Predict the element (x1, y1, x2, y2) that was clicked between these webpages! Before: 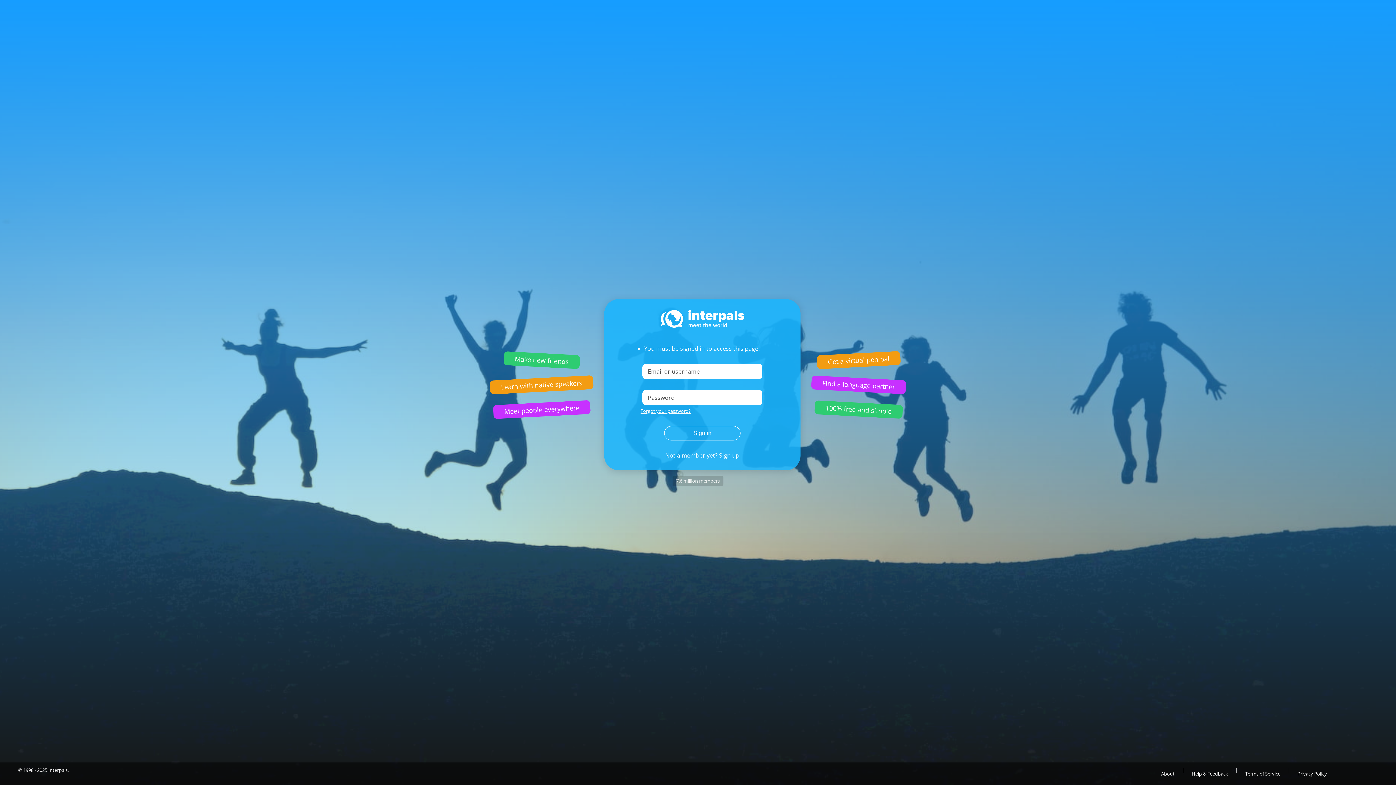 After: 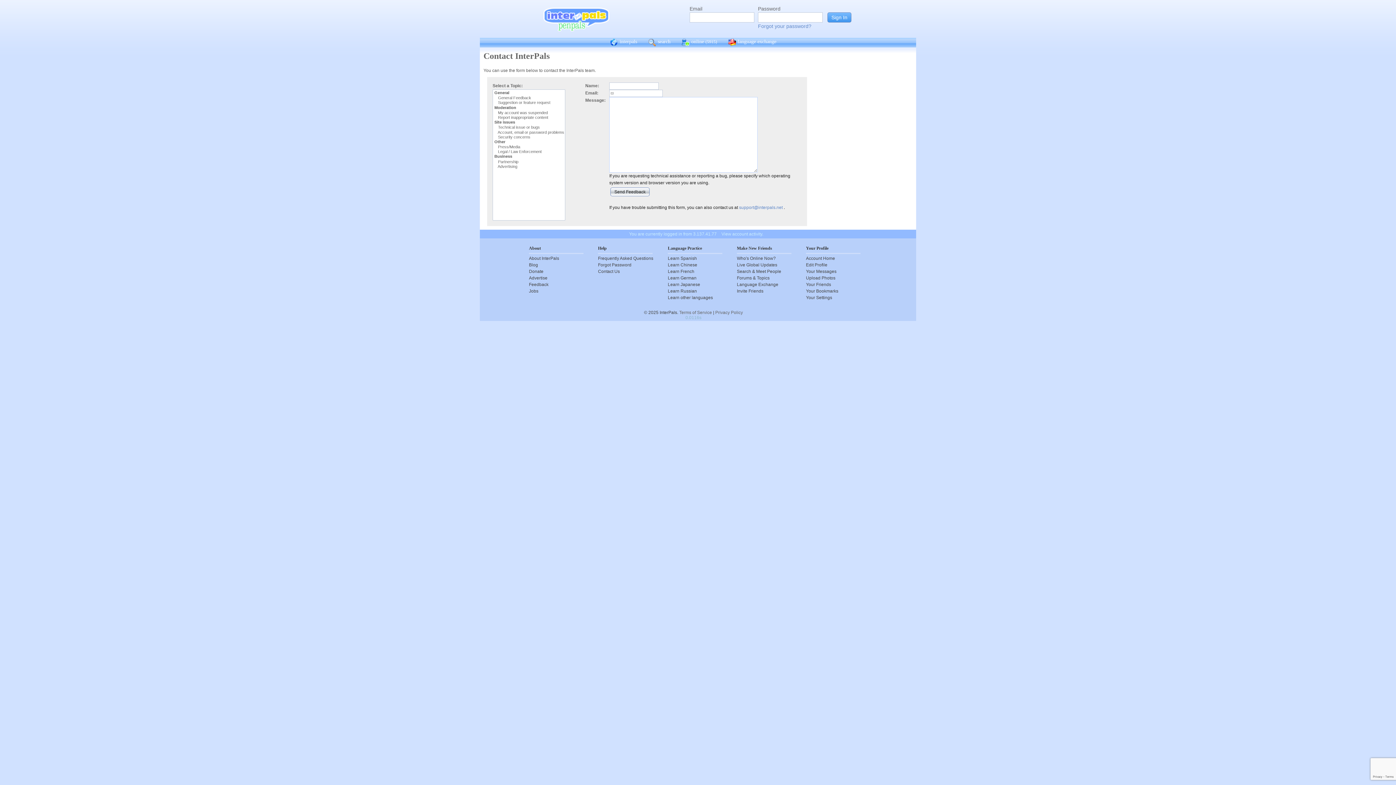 Action: label: Help & Feedback bbox: (1184, 766, 1235, 781)